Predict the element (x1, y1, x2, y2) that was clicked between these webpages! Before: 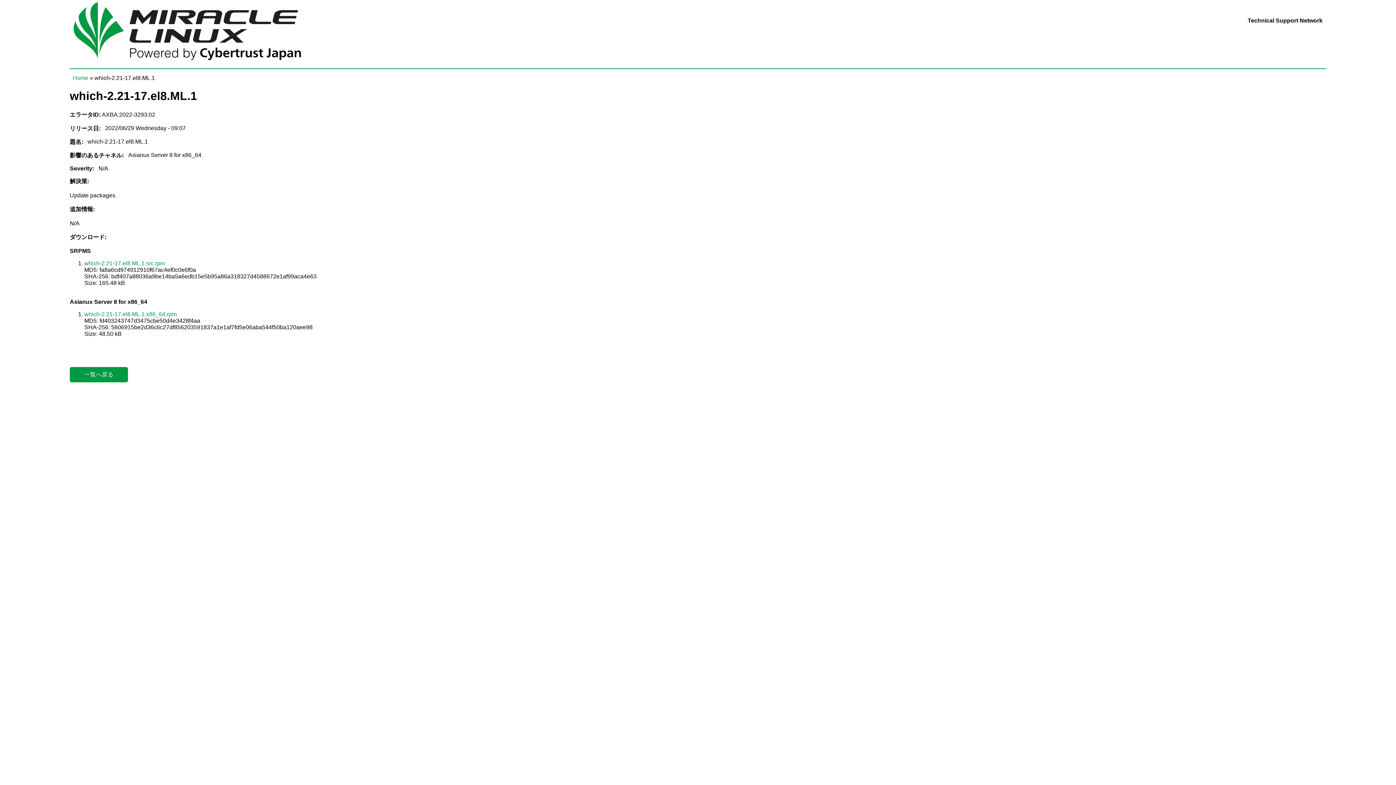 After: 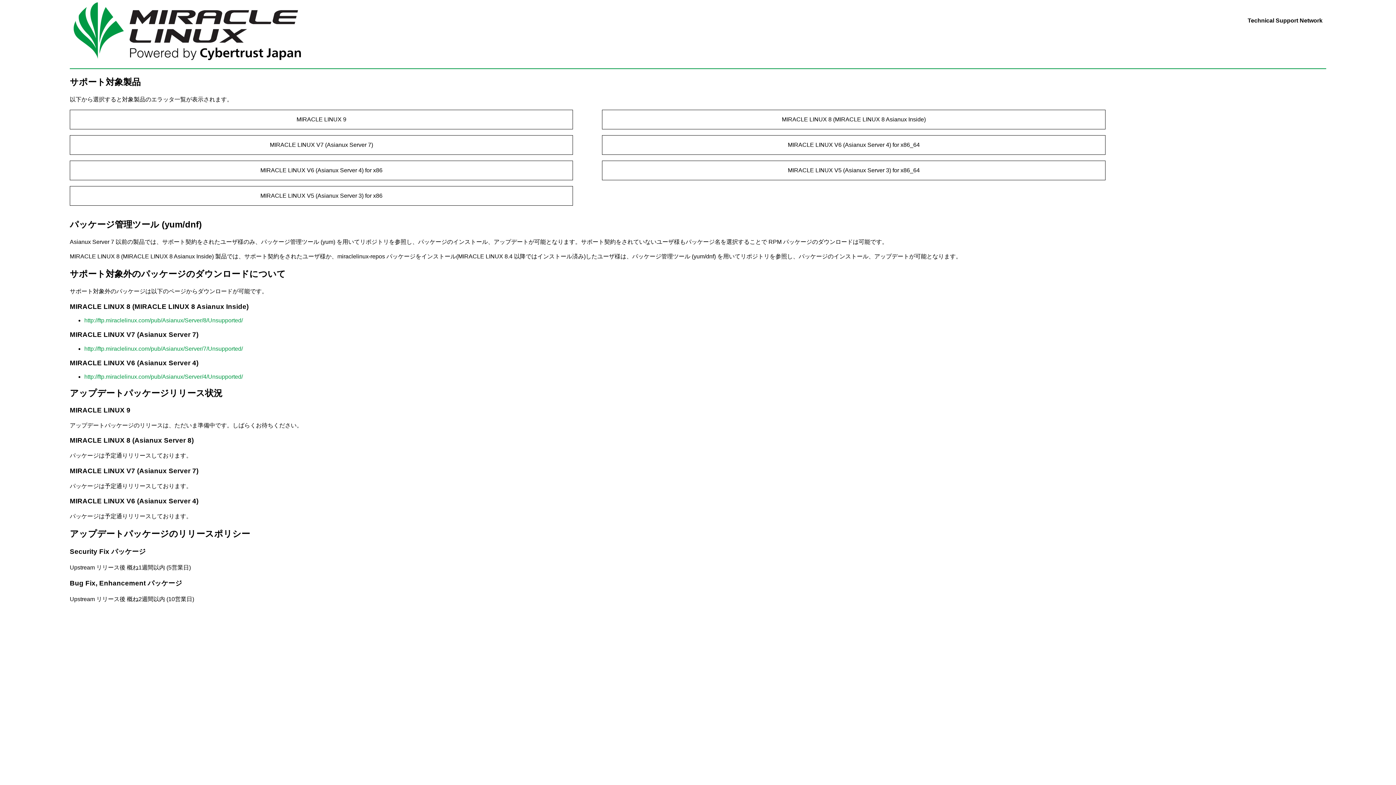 Action: bbox: (72, 75, 88, 81) label: Home